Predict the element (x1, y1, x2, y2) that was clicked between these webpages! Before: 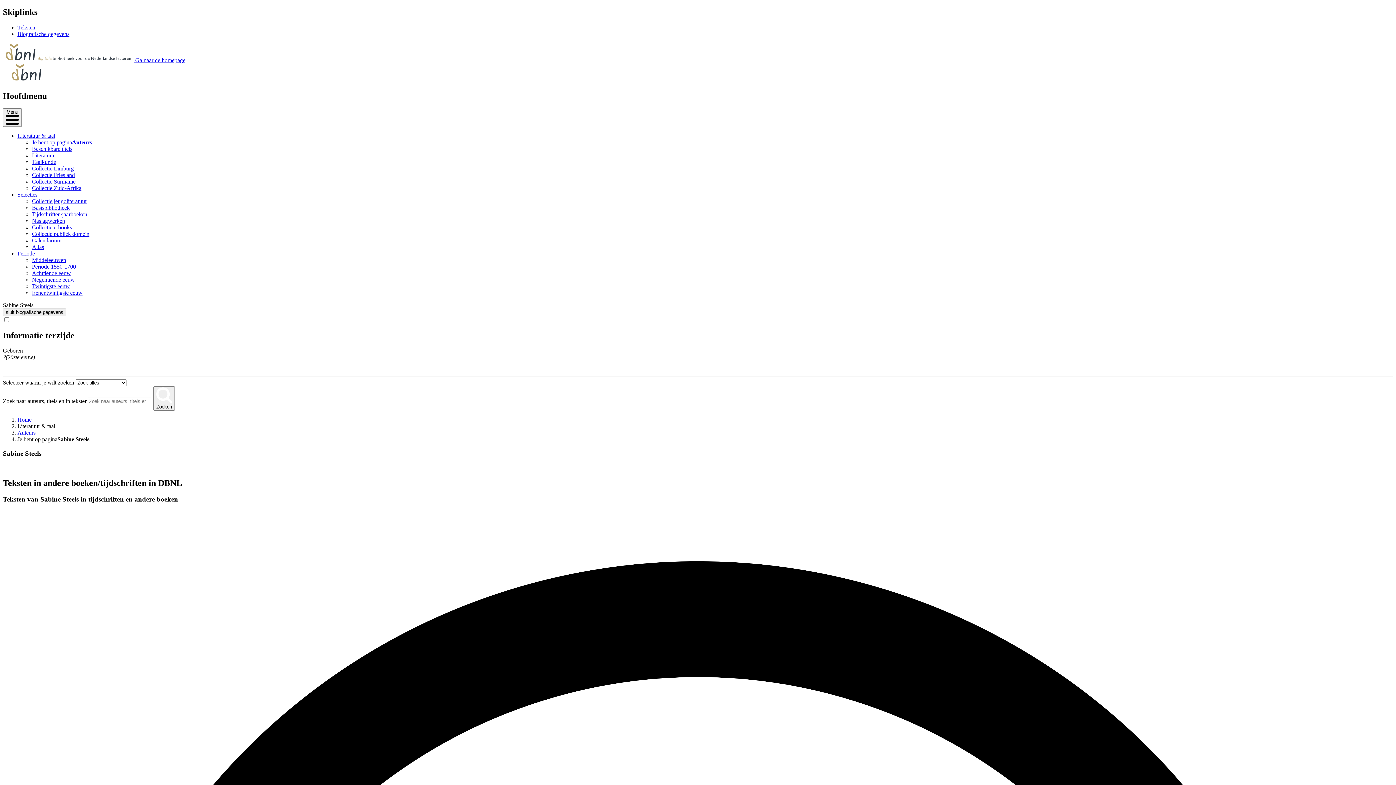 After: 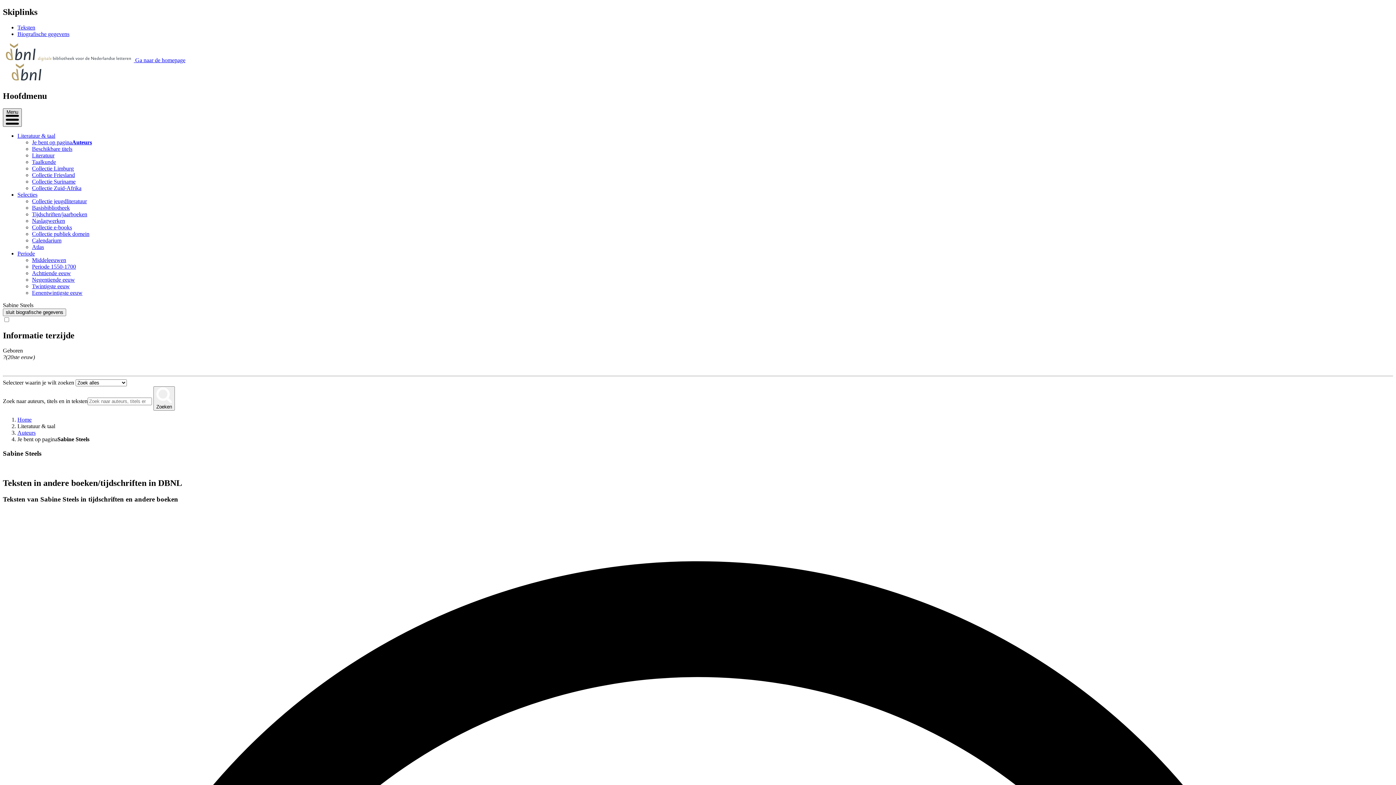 Action: label: menu openen bbox: (2, 108, 21, 126)